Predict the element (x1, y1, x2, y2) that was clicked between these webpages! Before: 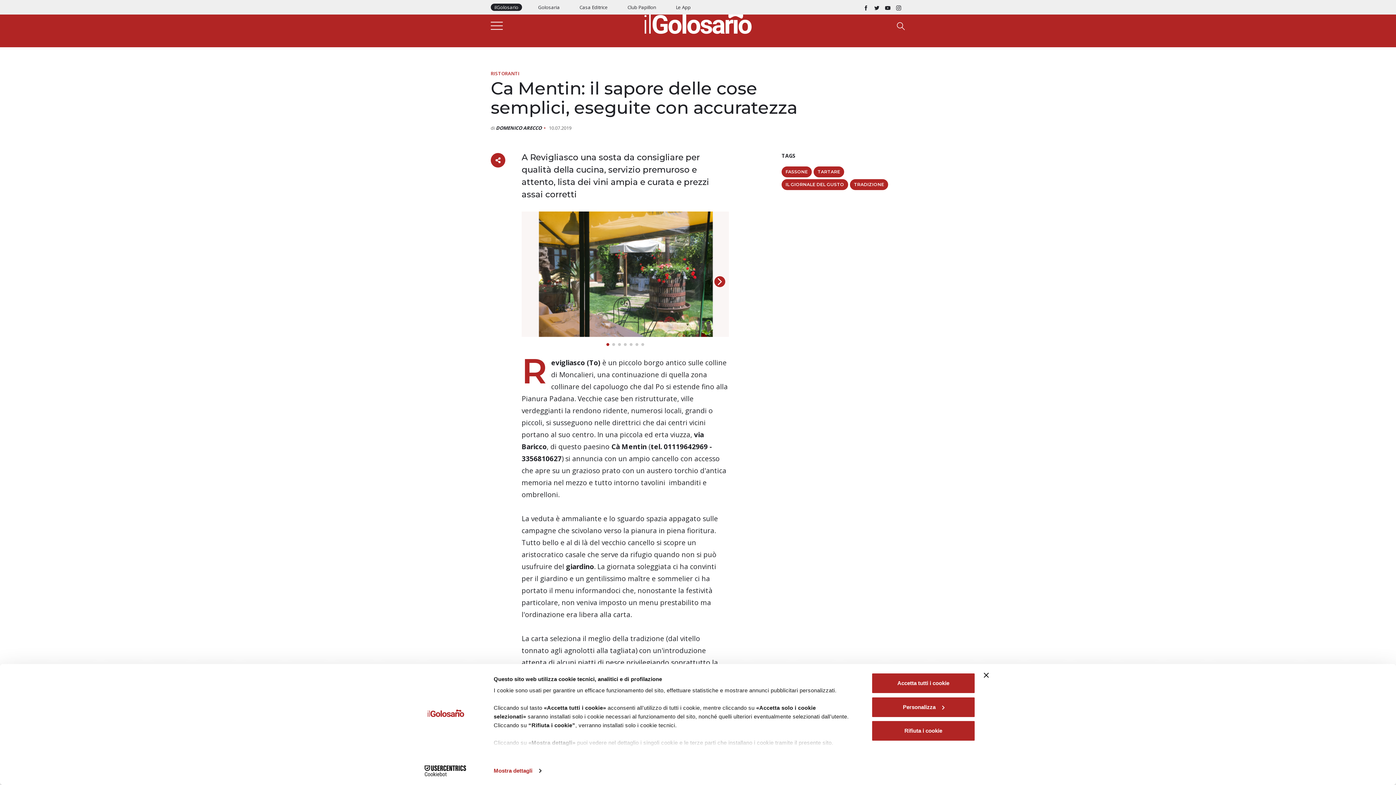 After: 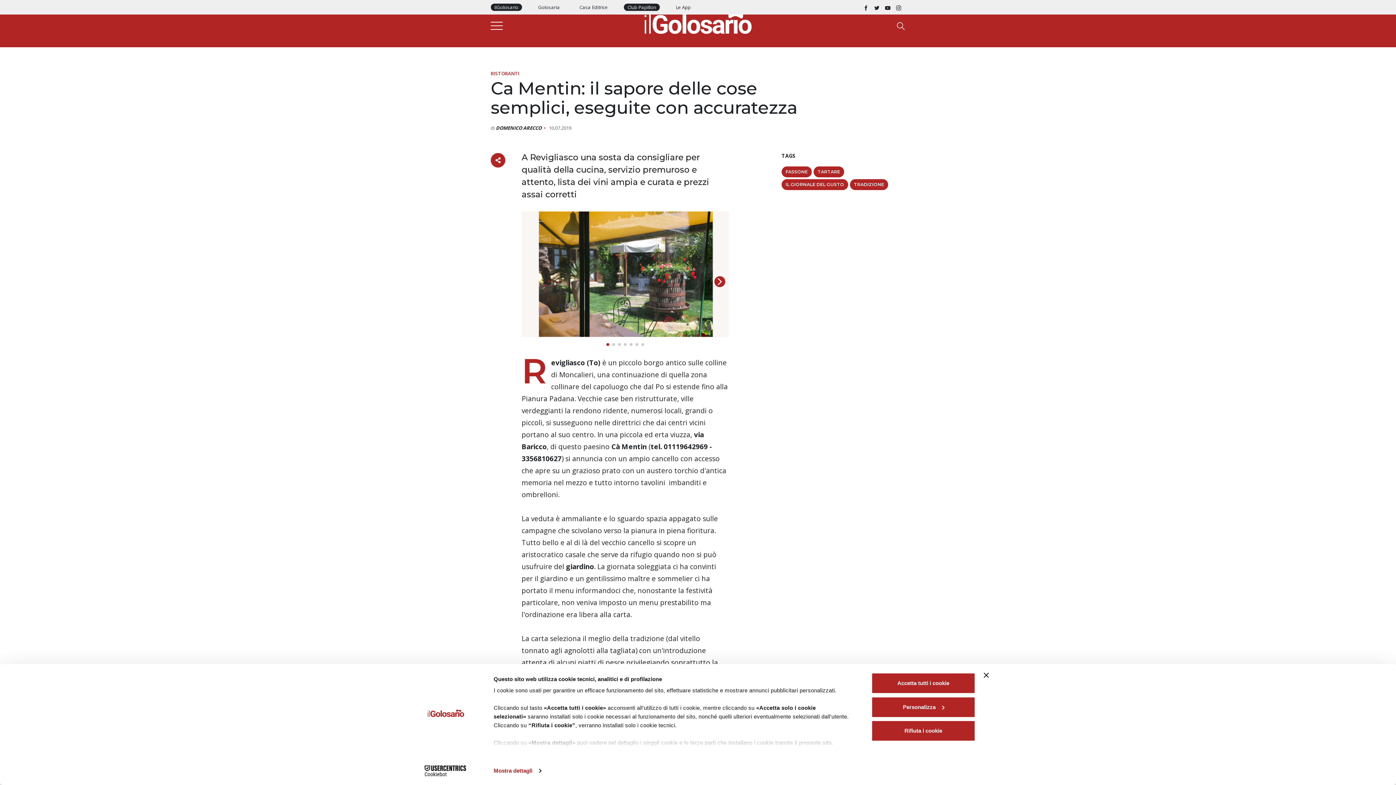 Action: bbox: (624, 3, 660, 10) label: Club Papillon